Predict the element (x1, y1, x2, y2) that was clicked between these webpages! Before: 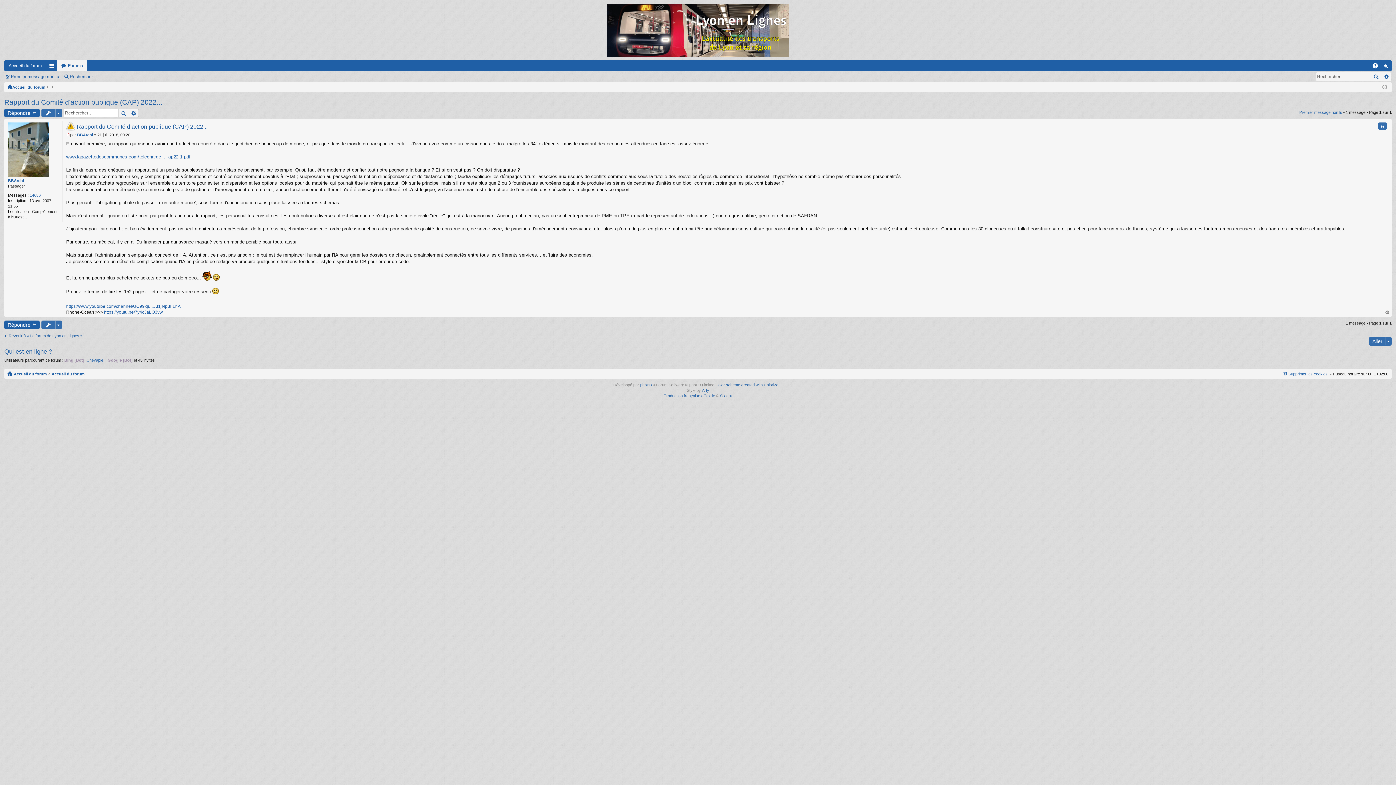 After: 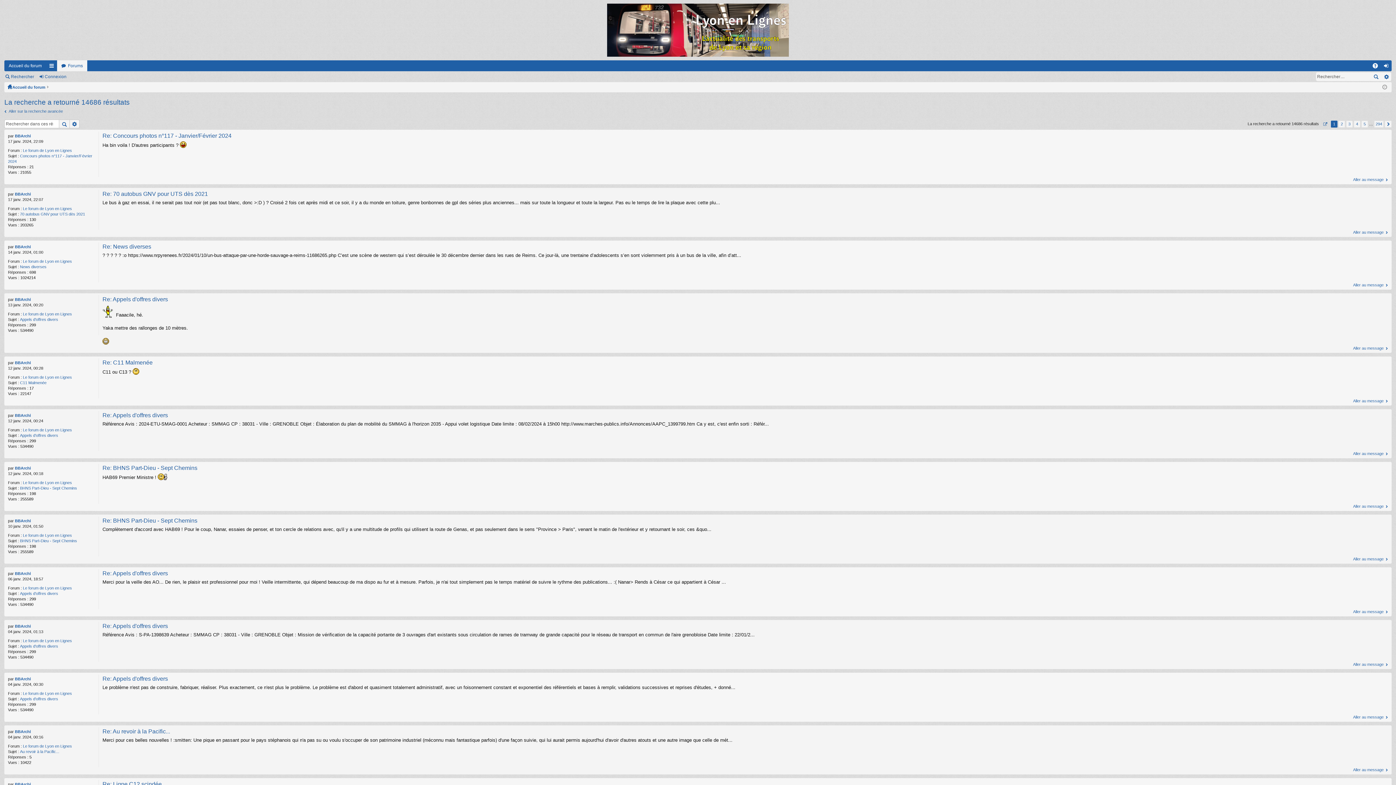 Action: label: 14686 bbox: (29, 193, 40, 197)